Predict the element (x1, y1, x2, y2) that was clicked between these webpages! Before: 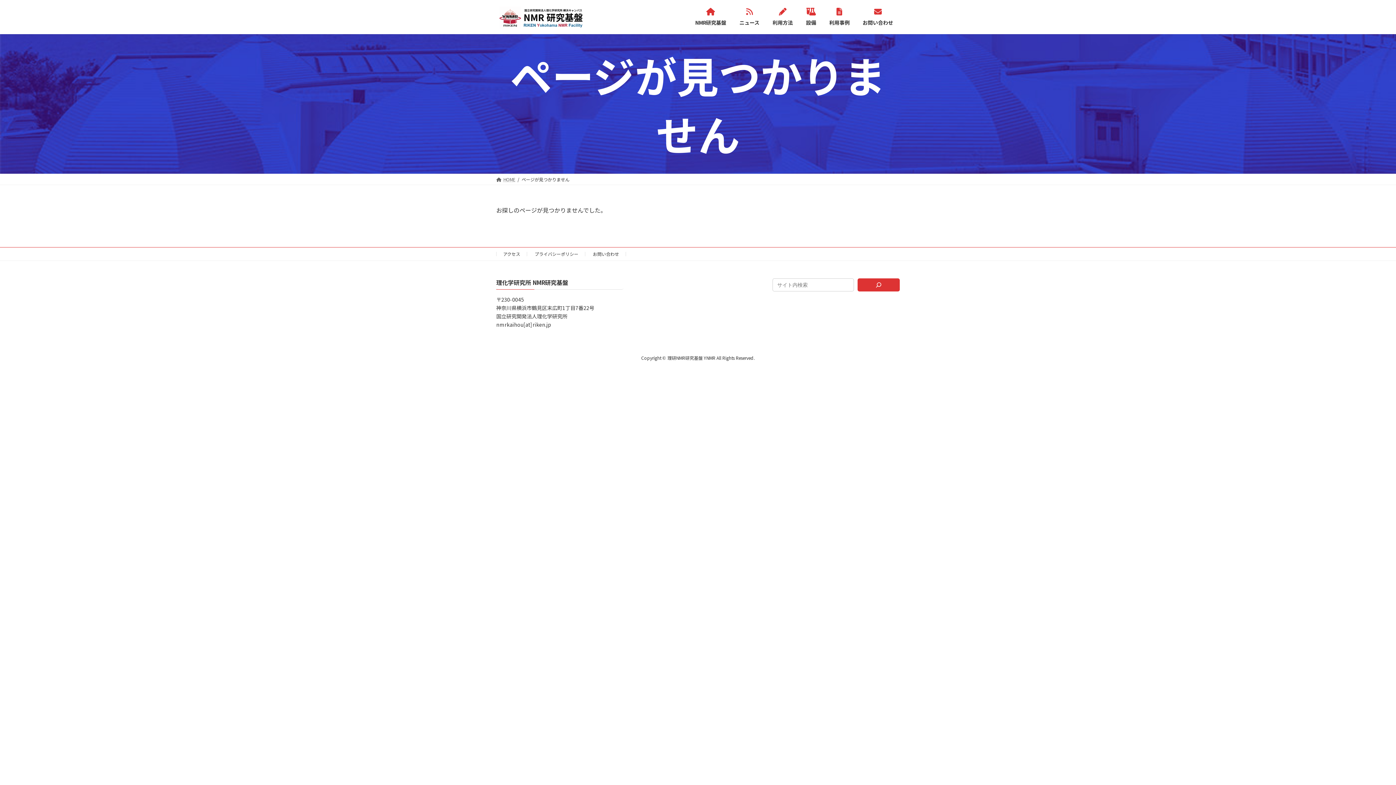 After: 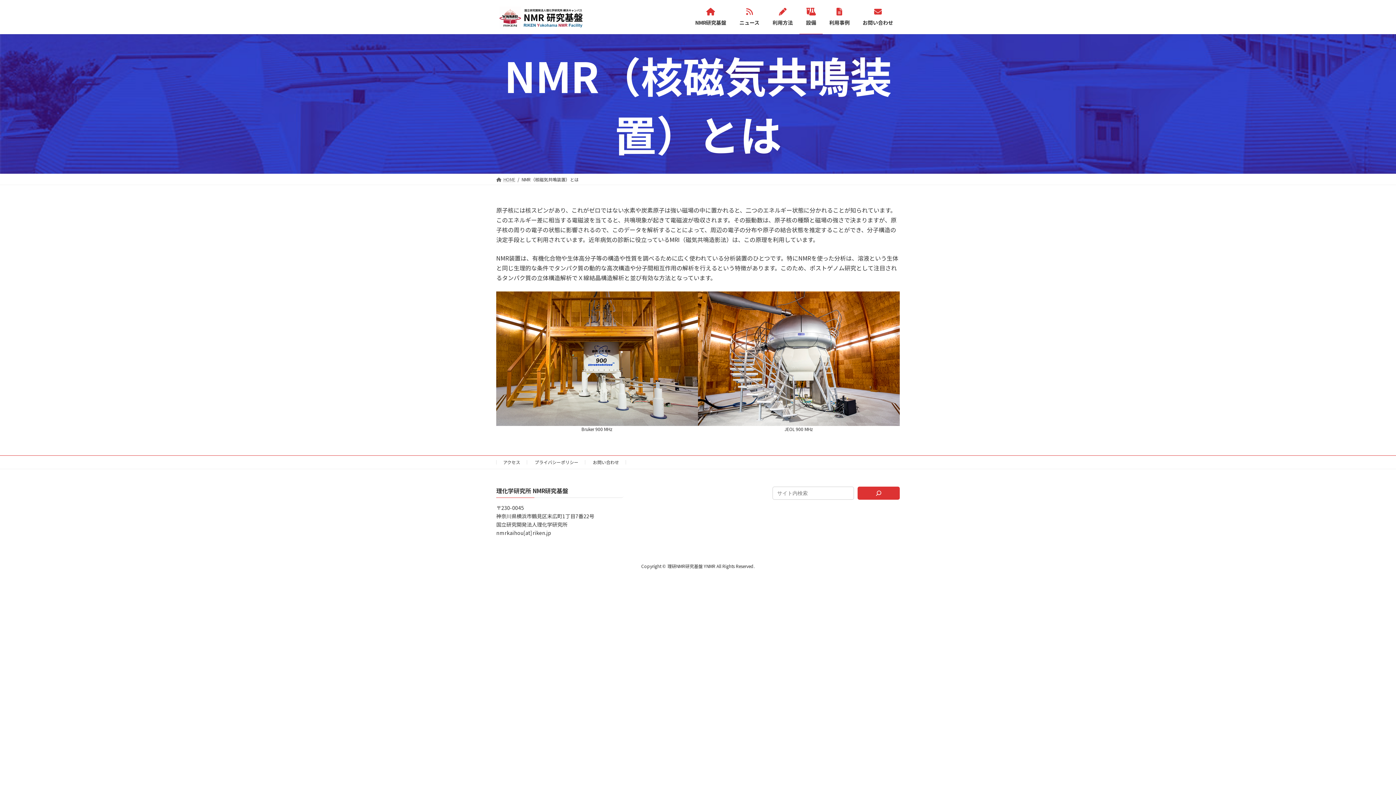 Action: label: 設備 bbox: (799, 0, 822, 34)